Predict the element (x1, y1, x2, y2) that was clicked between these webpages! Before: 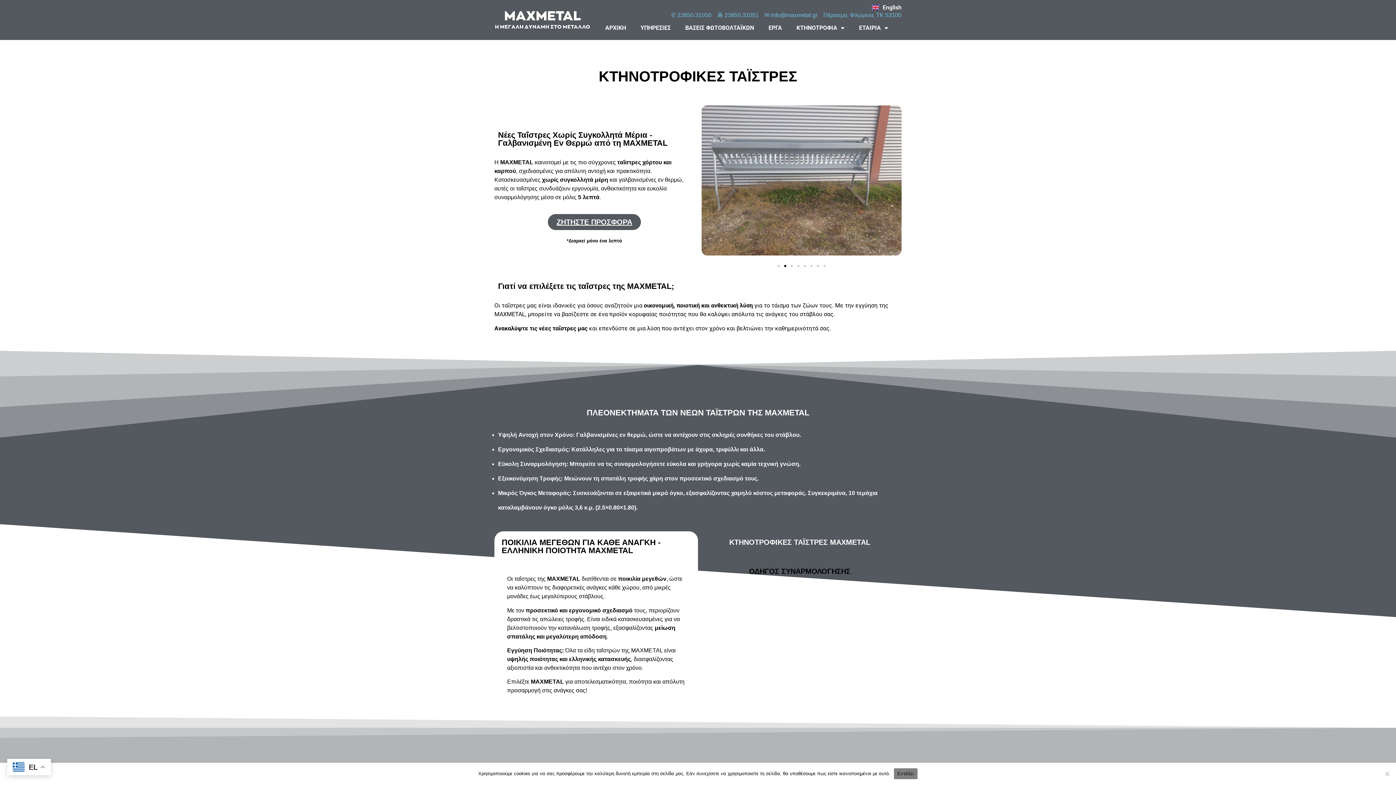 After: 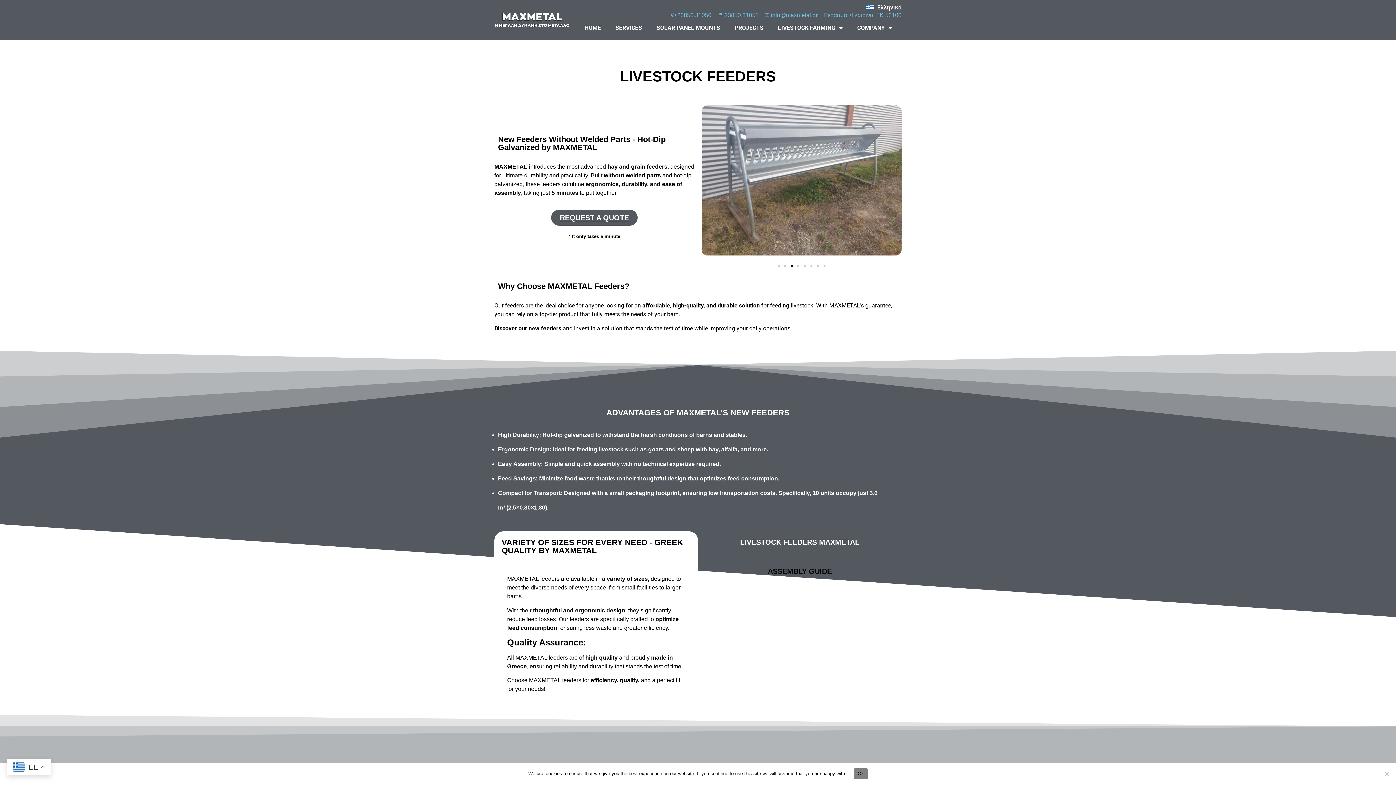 Action: label: English bbox: (872, 3, 901, 11)